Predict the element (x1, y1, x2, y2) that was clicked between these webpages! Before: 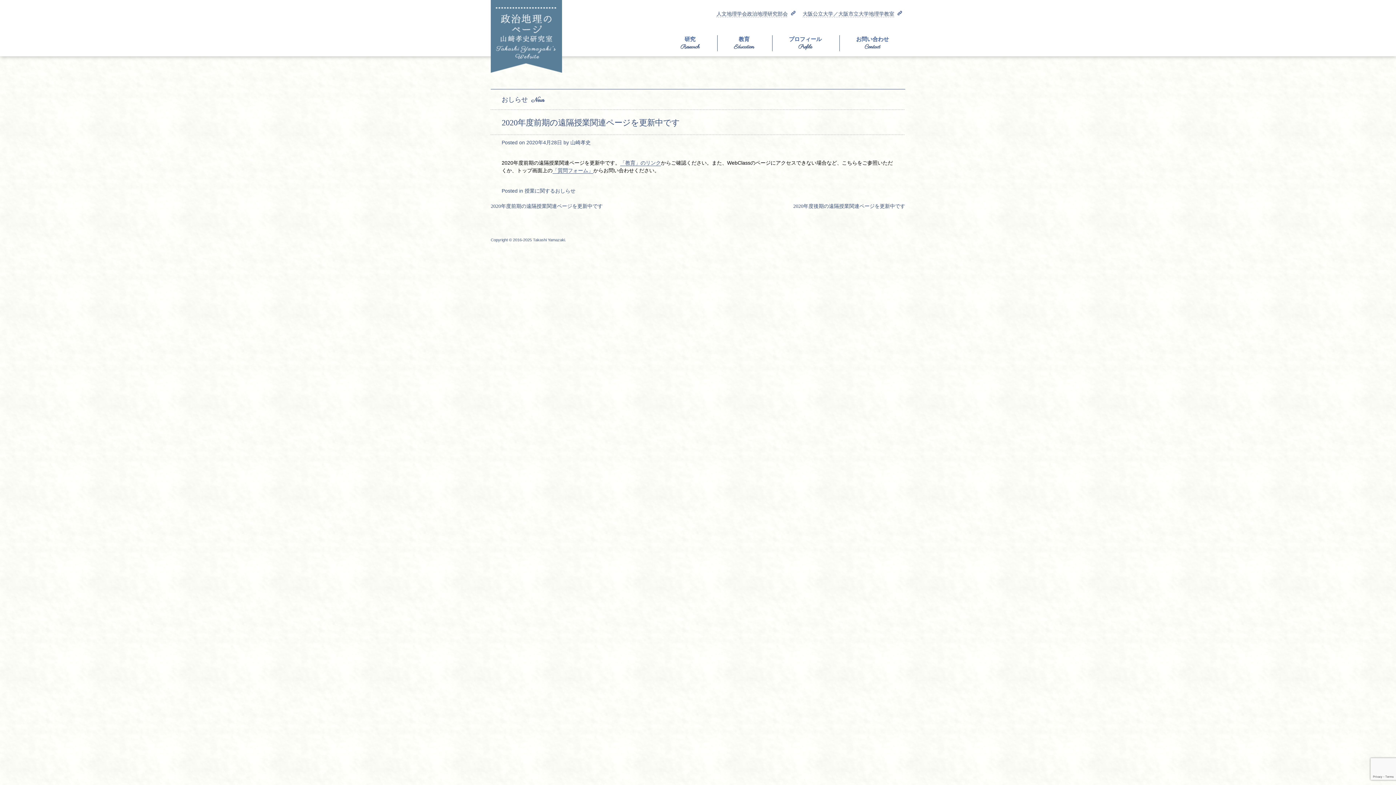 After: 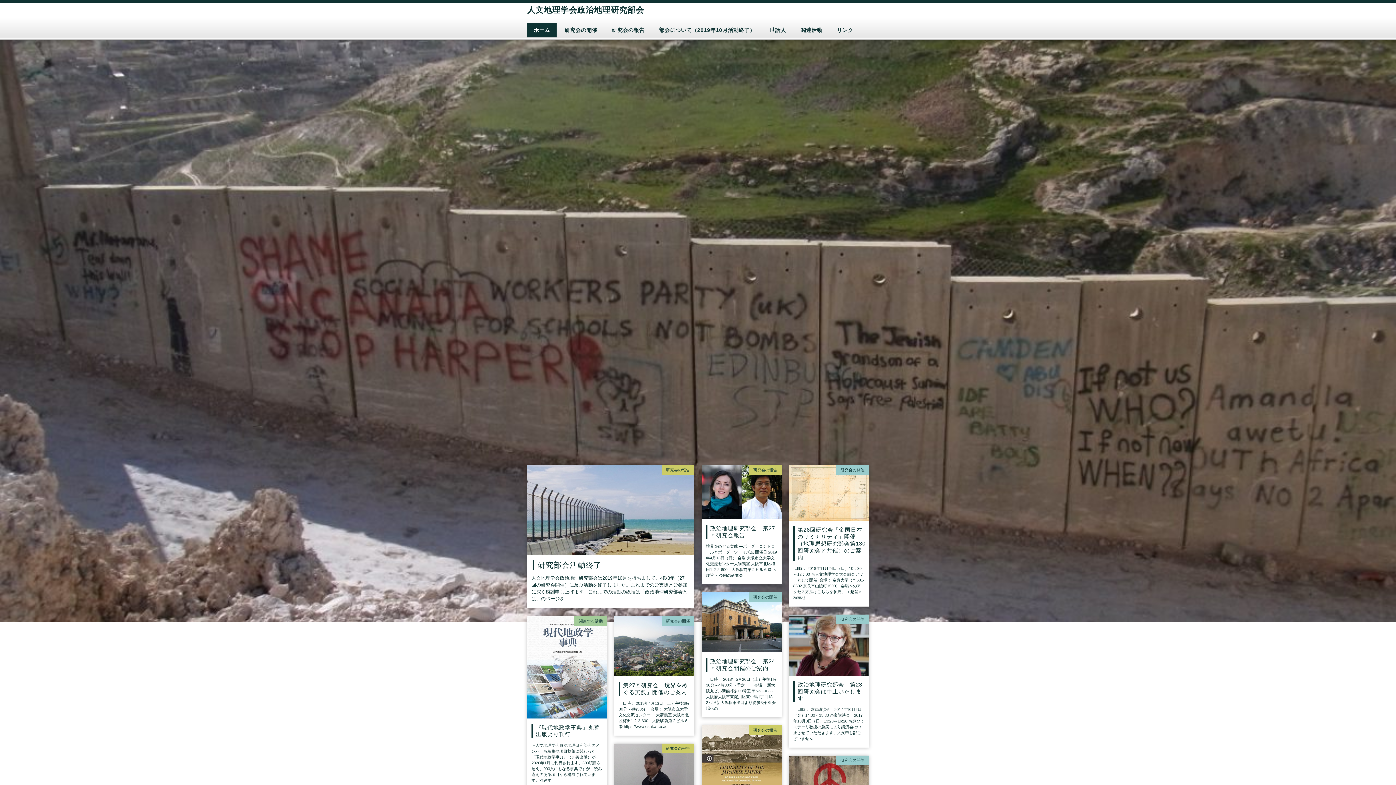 Action: bbox: (716, 10, 788, 17) label: 人文地理学会政治地理研究部会